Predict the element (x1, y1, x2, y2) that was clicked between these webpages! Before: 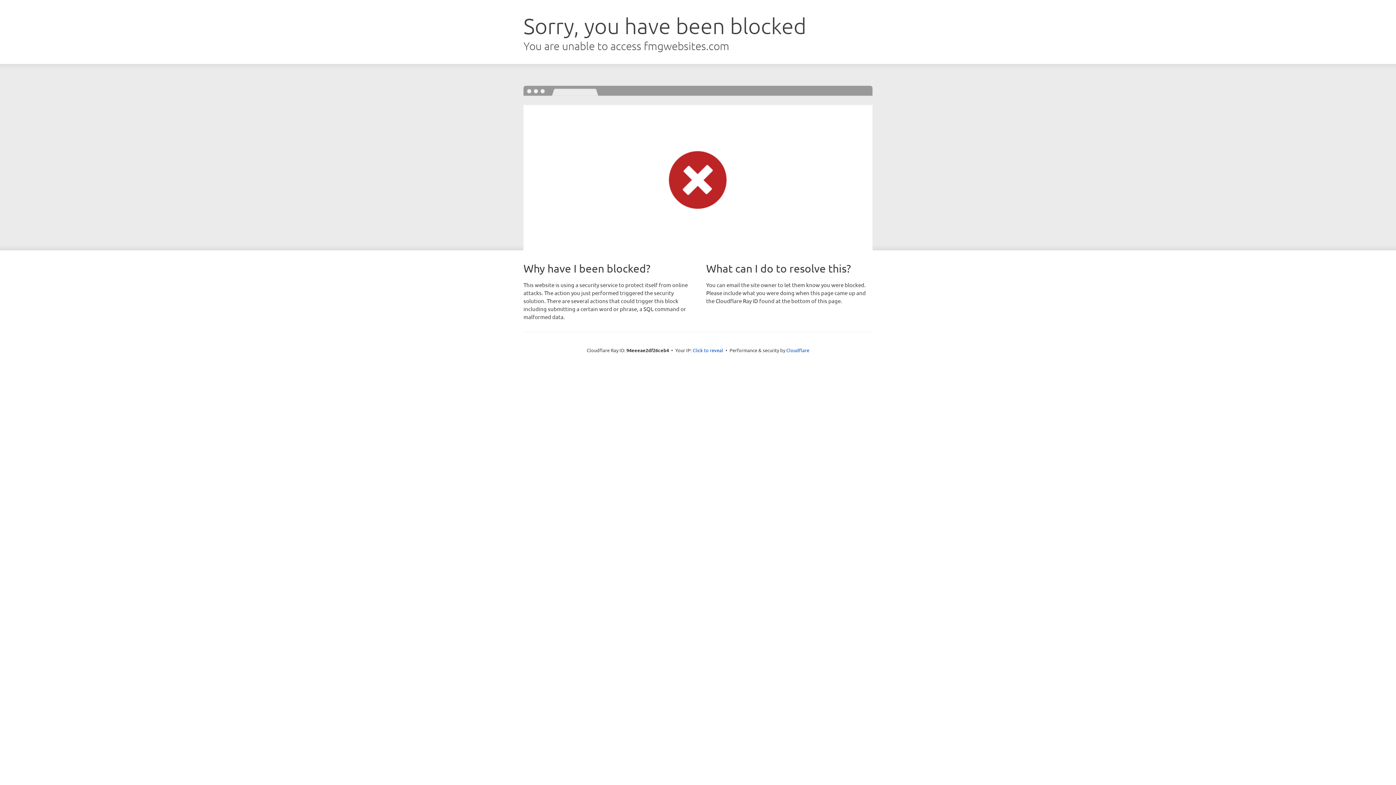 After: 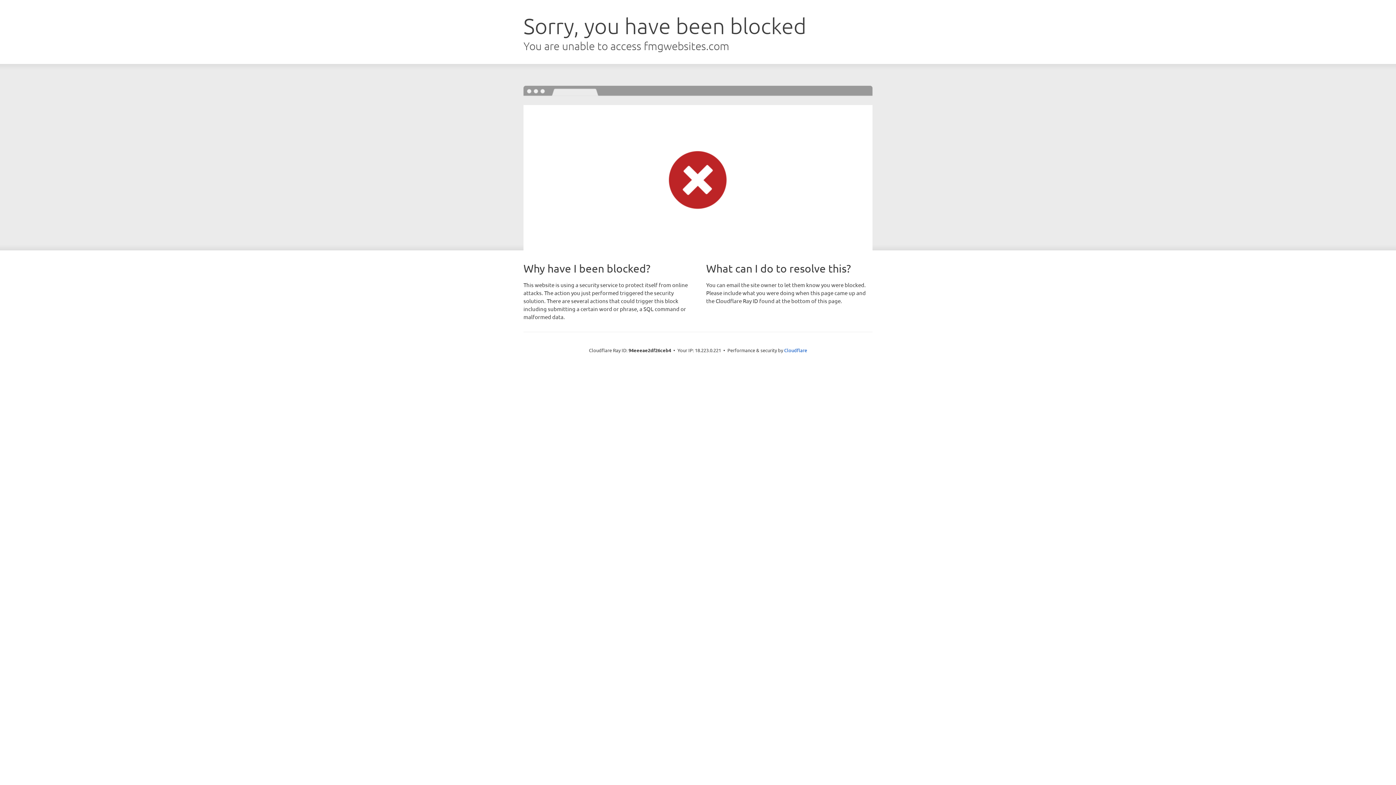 Action: label: Click to reveal bbox: (692, 346, 723, 353)